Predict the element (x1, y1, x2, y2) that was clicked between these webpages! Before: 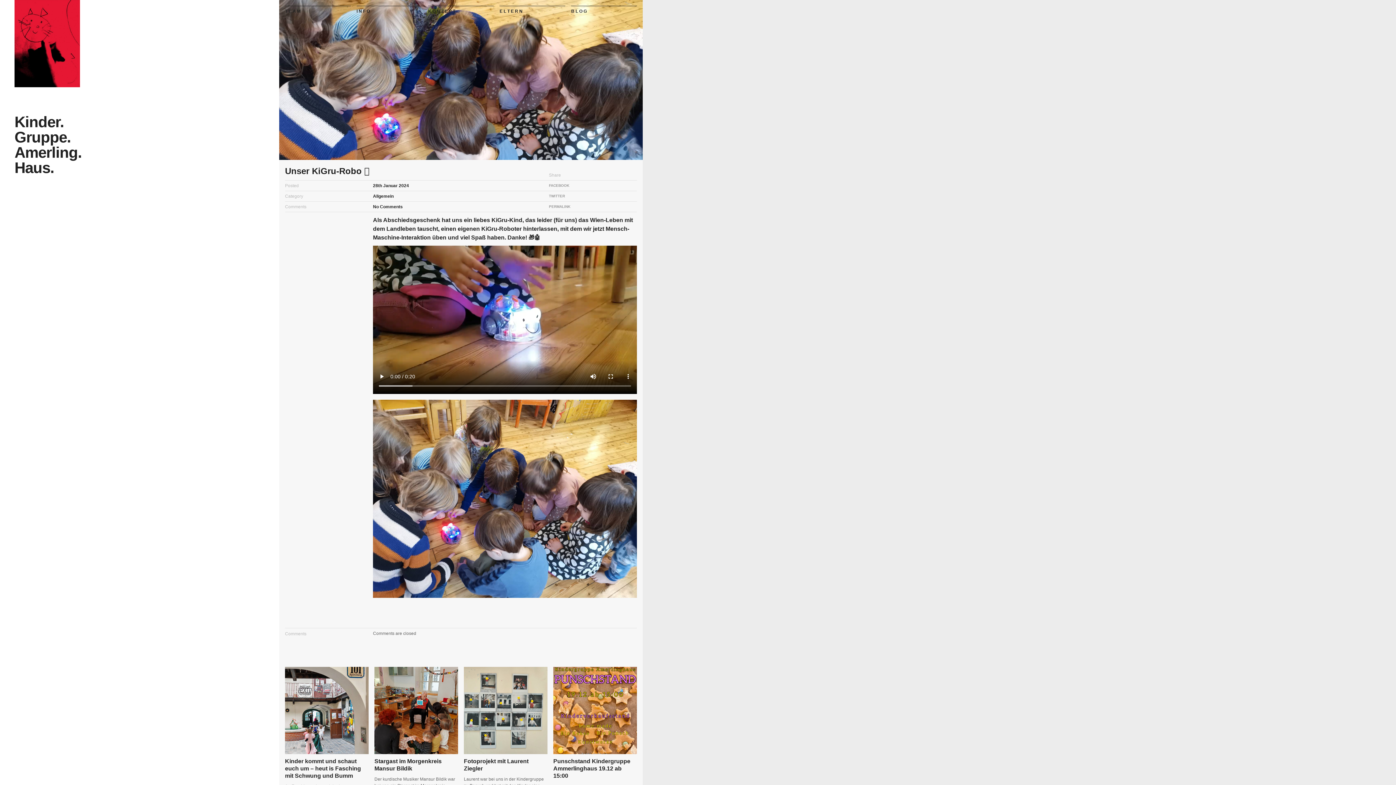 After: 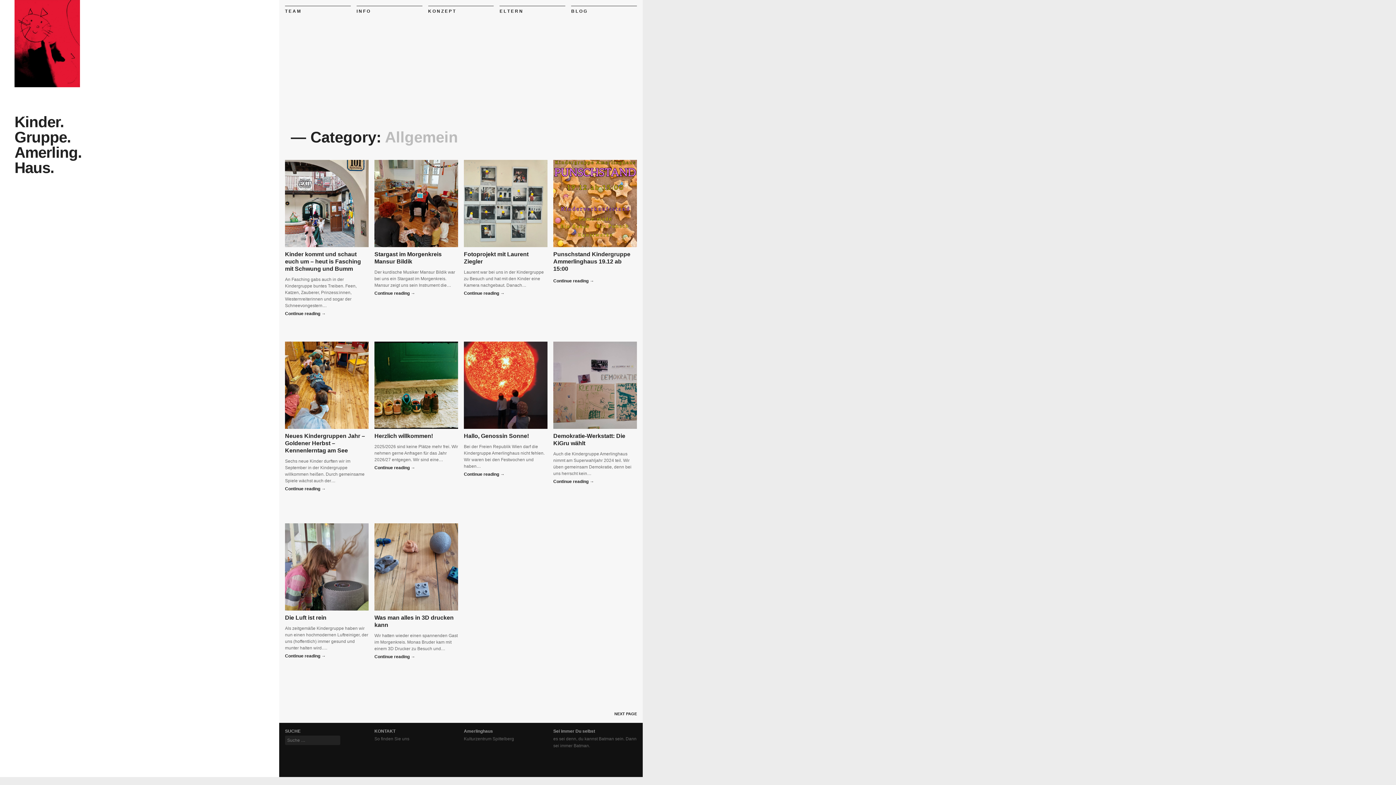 Action: label: Allgemein bbox: (373, 193, 393, 198)